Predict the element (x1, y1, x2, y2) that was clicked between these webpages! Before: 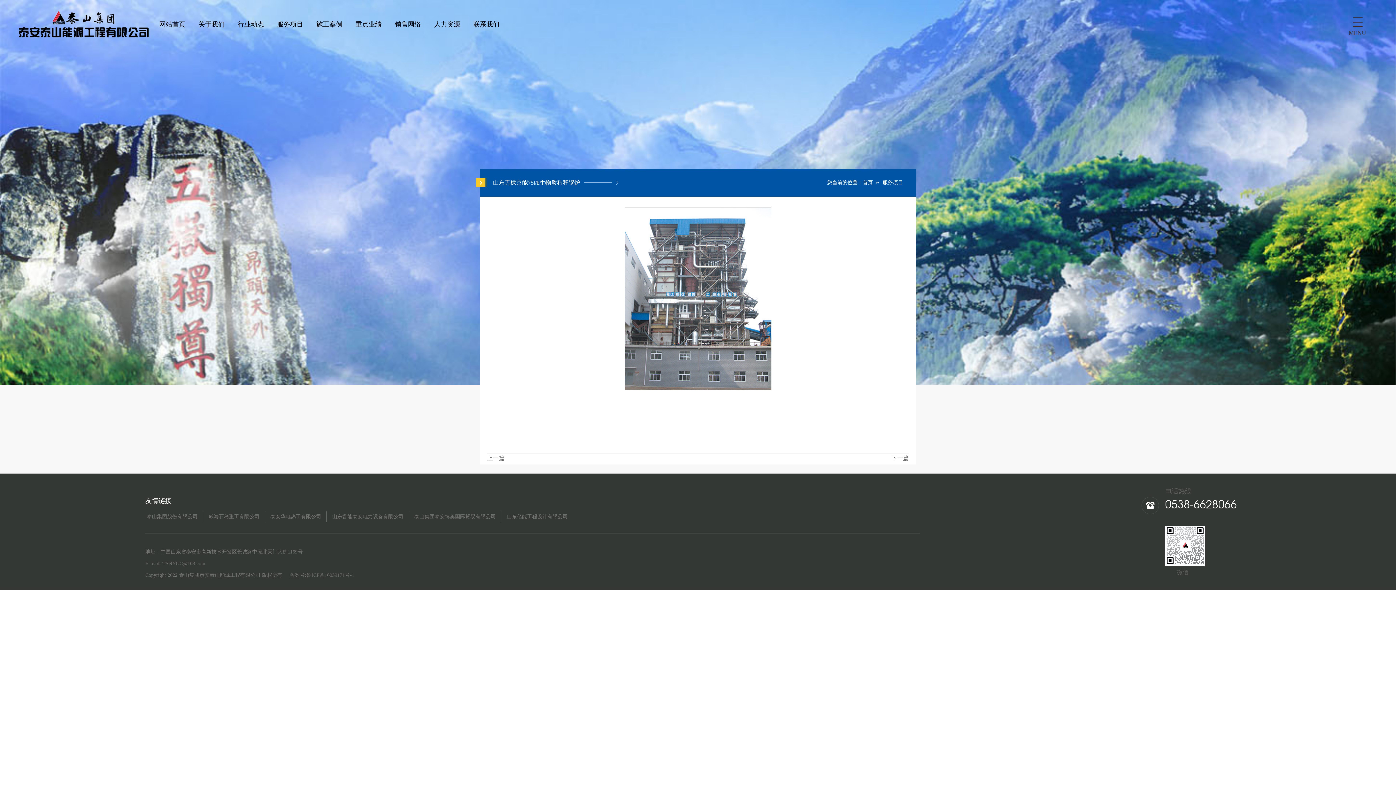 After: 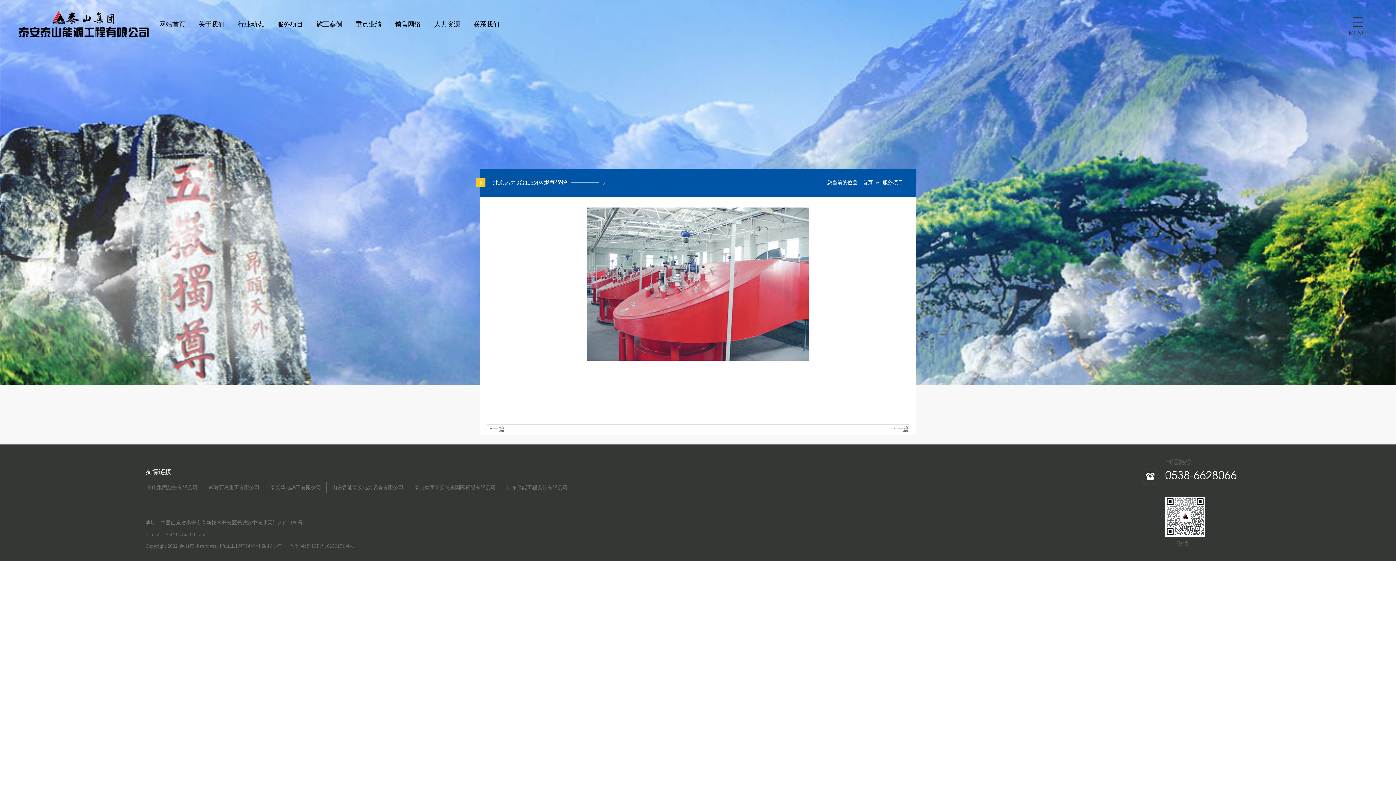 Action: bbox: (487, 454, 504, 462) label: 上一篇